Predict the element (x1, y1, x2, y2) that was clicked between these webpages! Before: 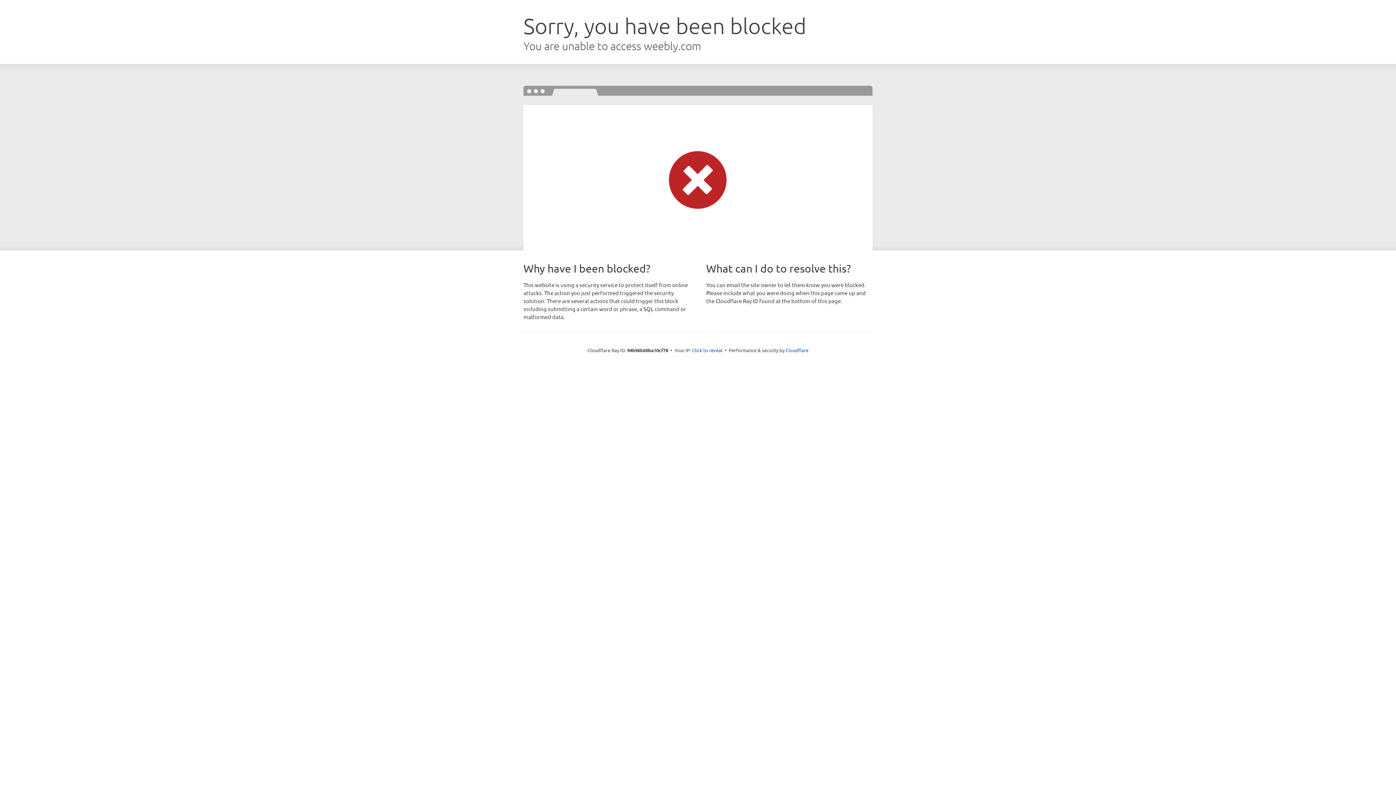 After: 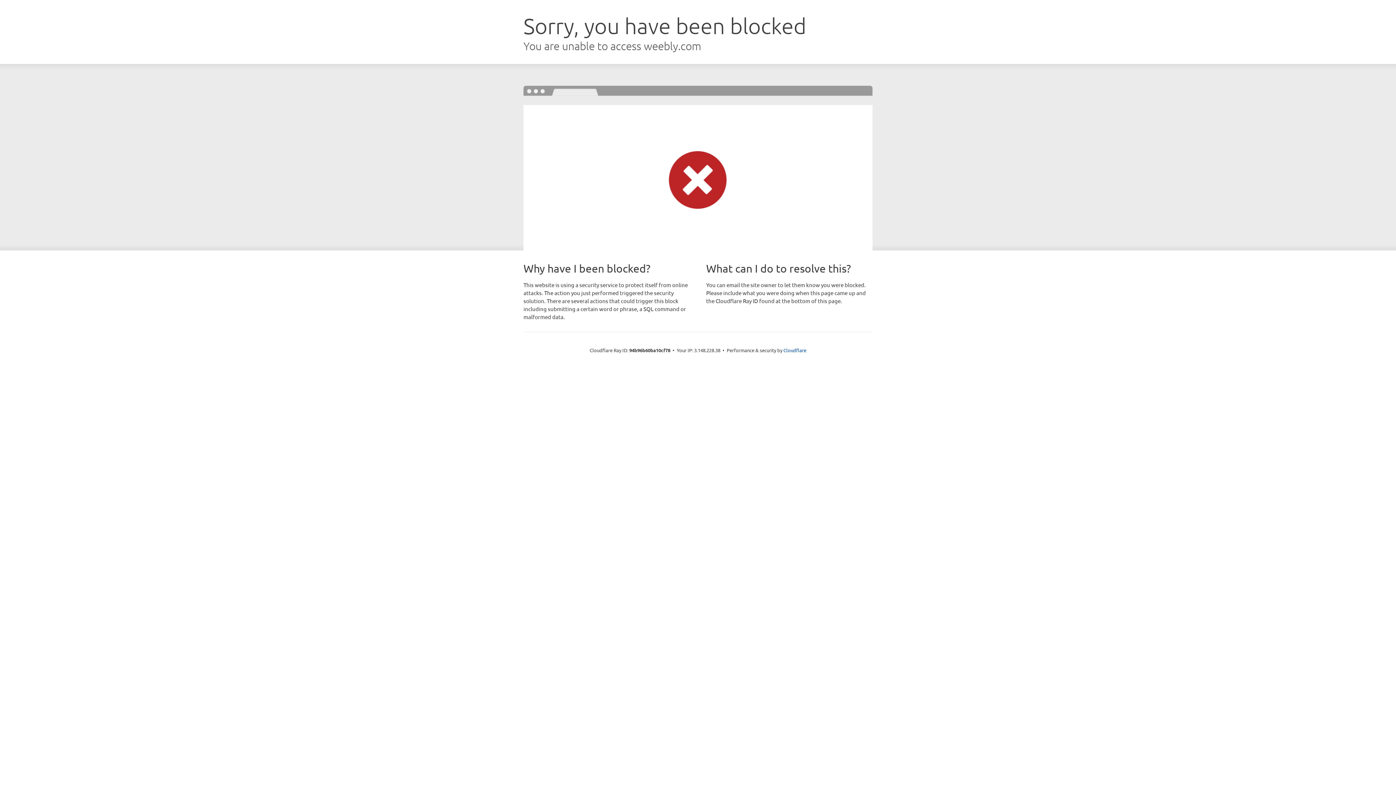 Action: label: Click to reveal bbox: (692, 346, 722, 353)